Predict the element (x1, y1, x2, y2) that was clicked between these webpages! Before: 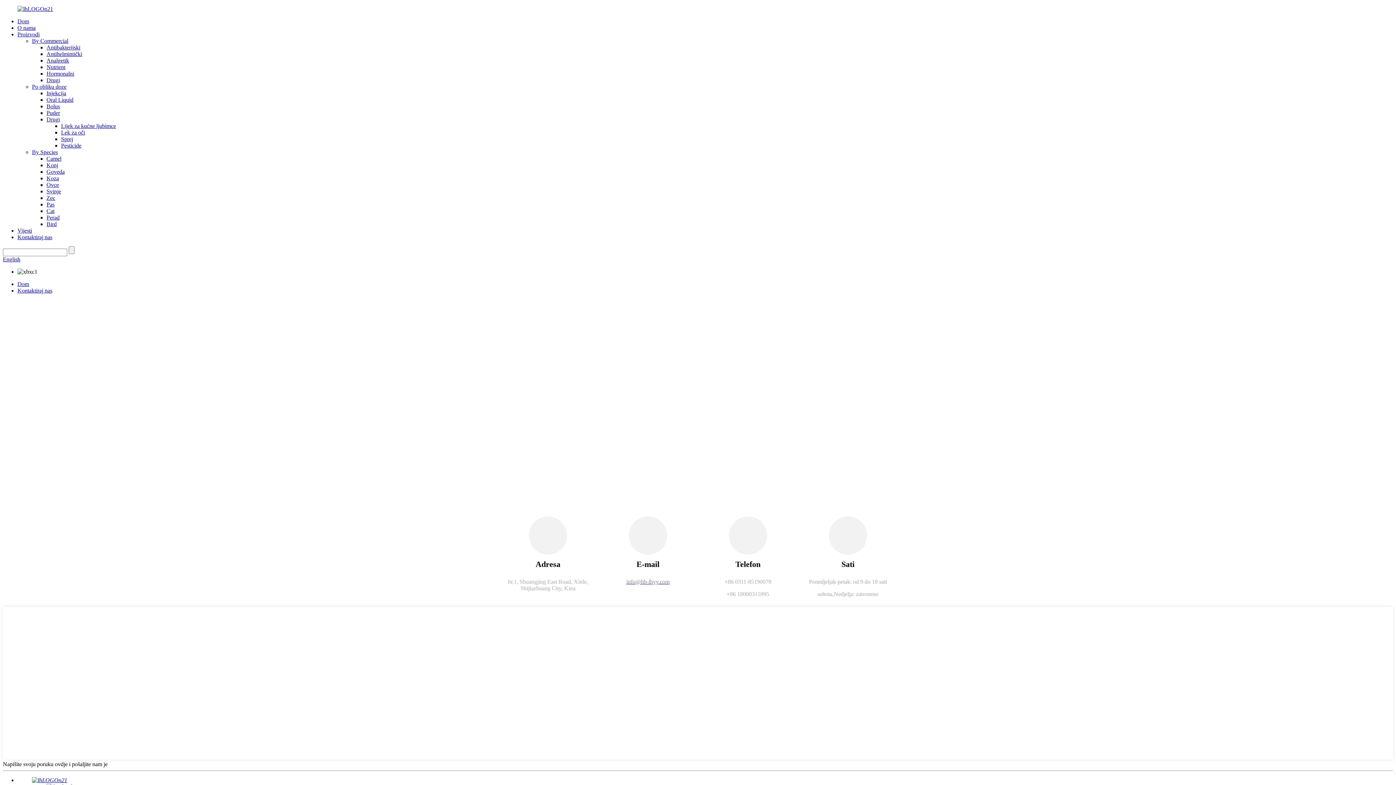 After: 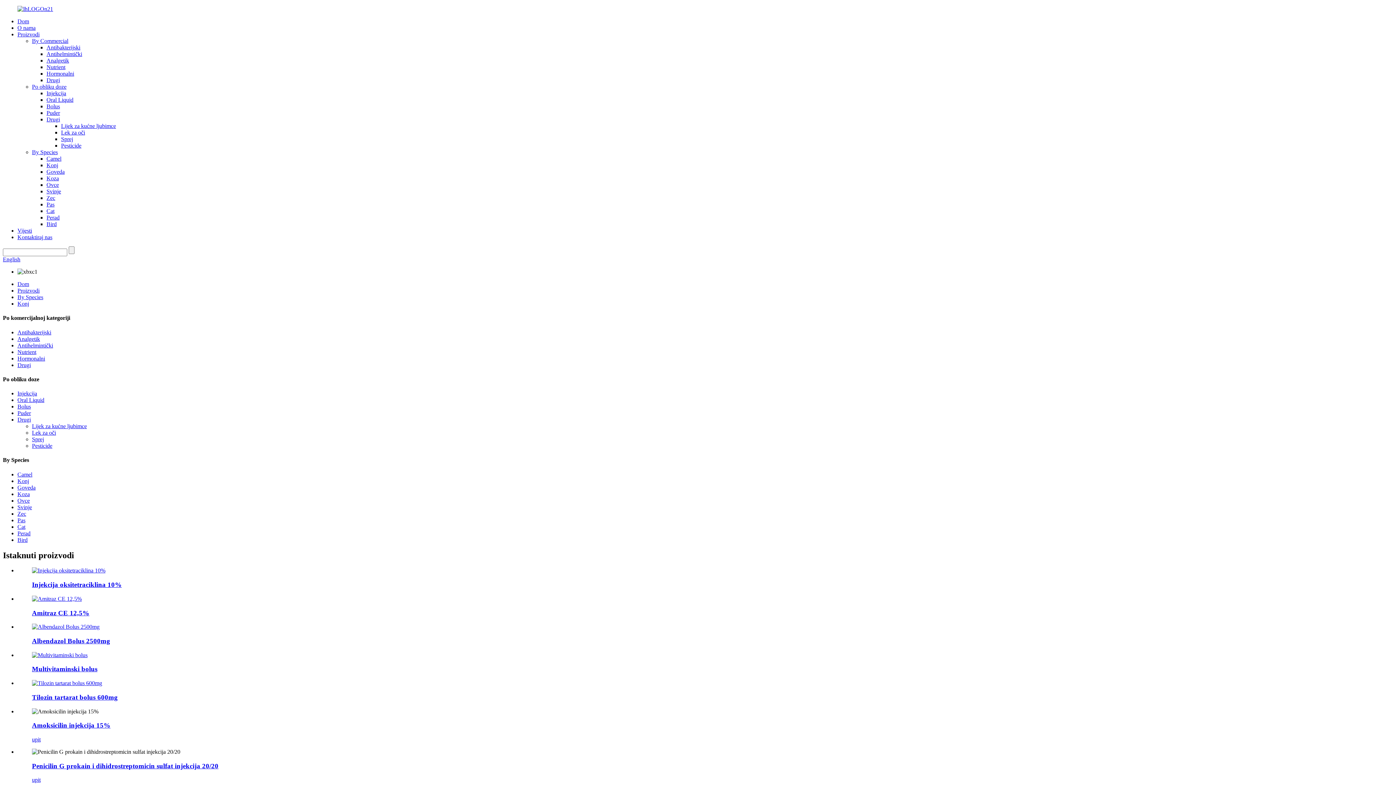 Action: label: Konj bbox: (46, 162, 58, 168)